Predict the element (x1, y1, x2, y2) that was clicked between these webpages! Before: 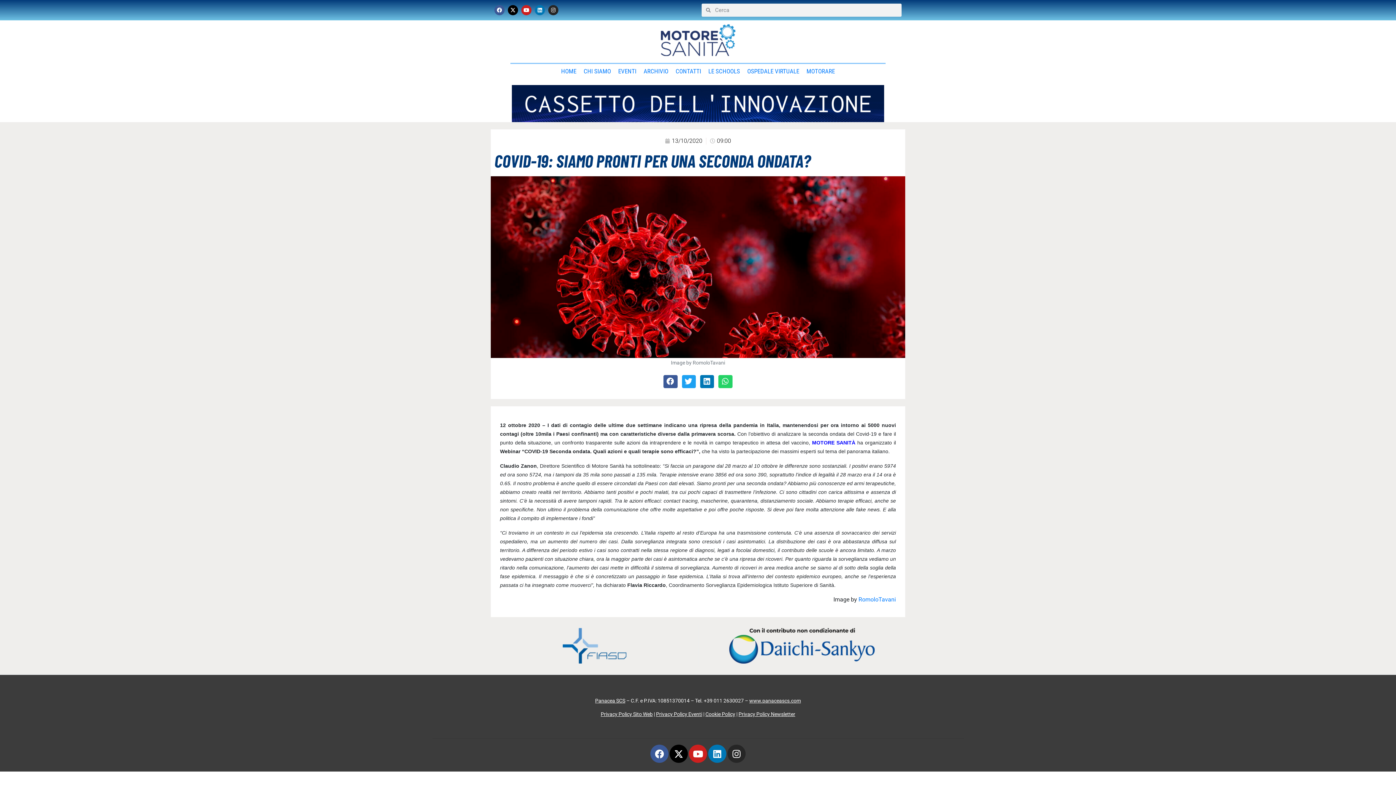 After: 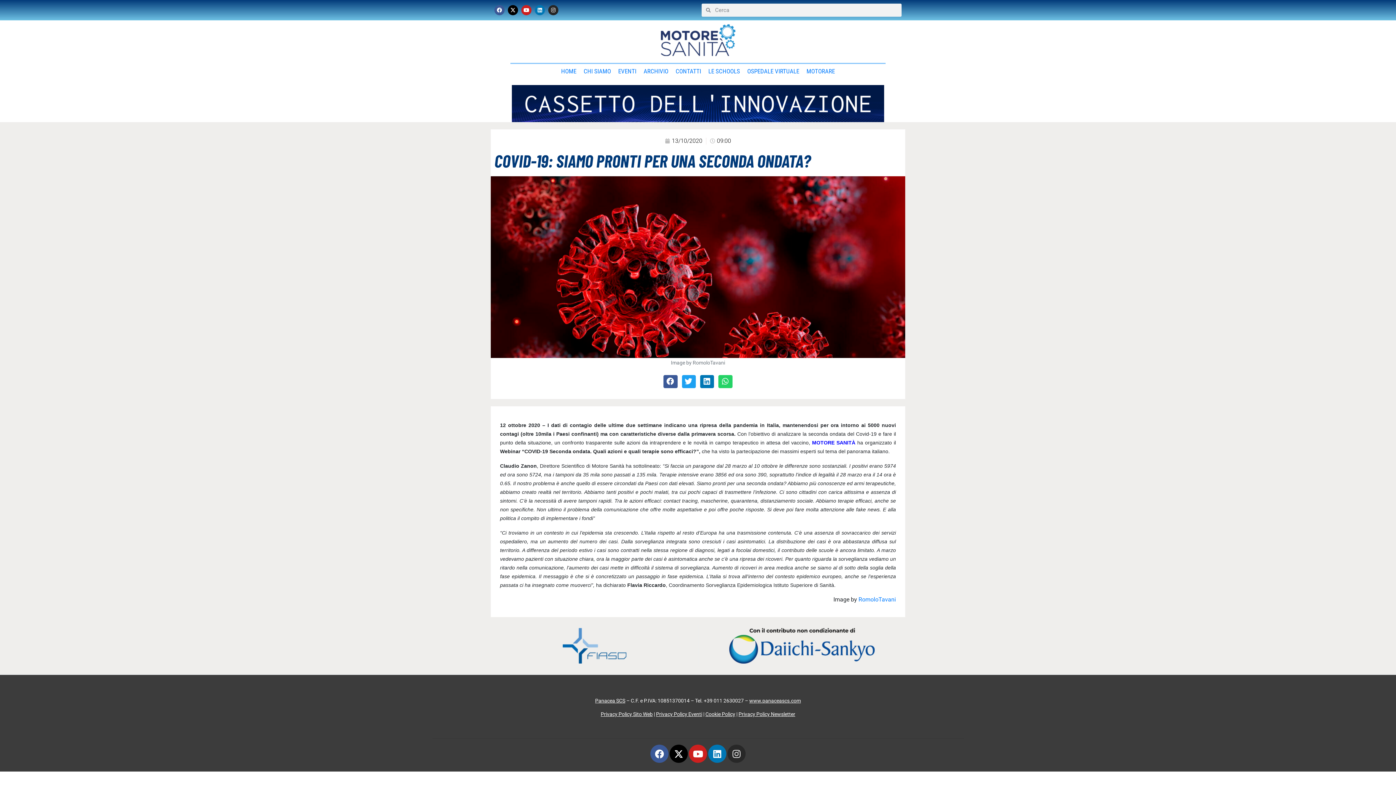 Action: label: Instagram bbox: (727, 745, 745, 763)